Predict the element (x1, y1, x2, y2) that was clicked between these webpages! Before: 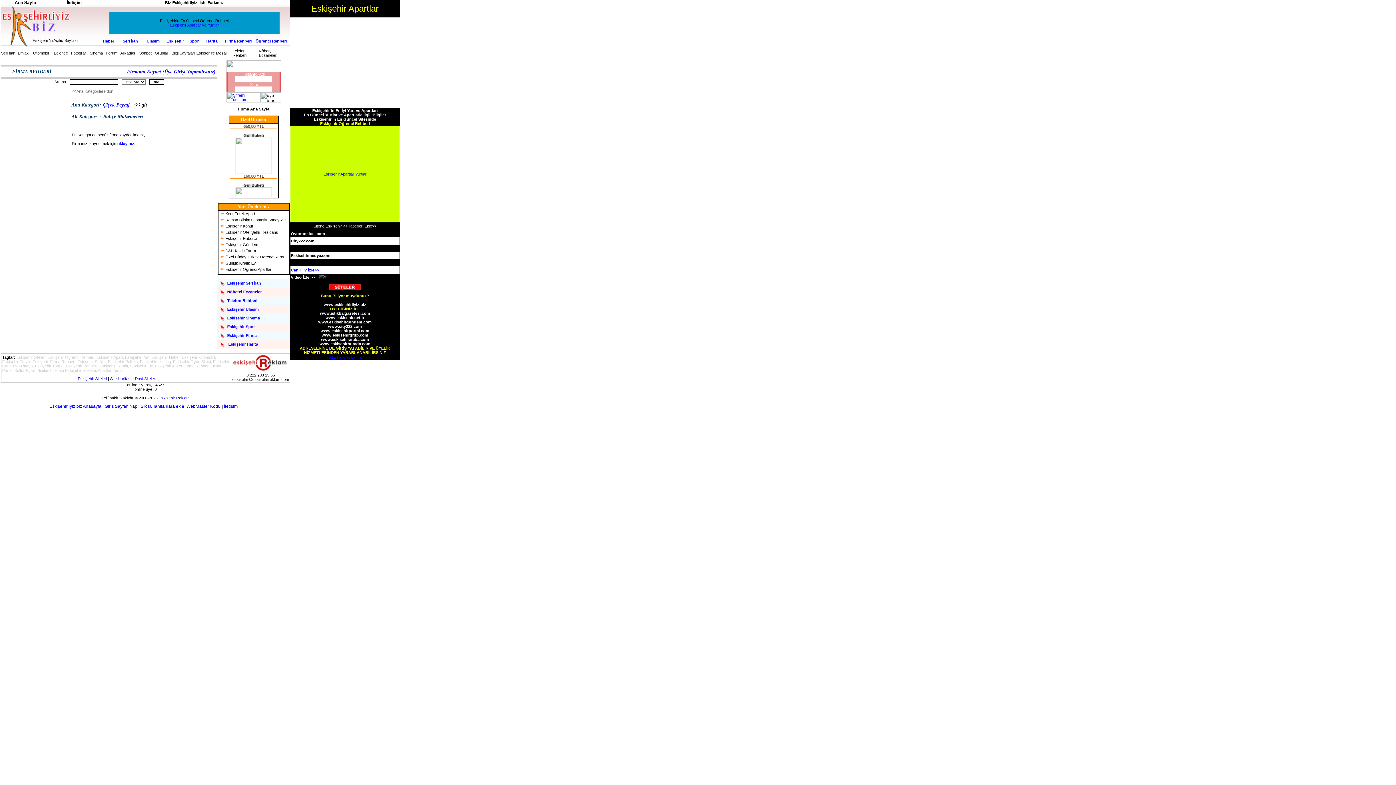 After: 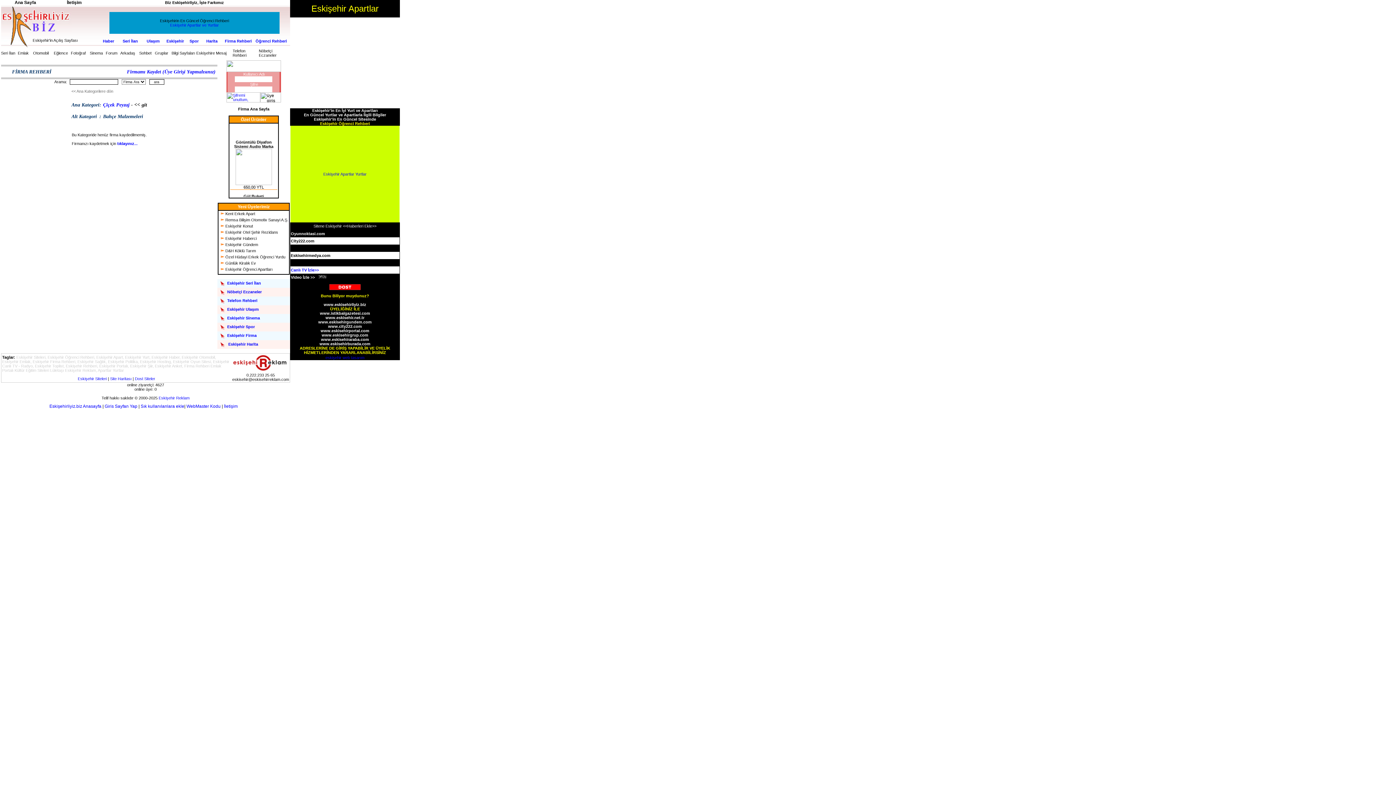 Action: bbox: (290, 231, 325, 236) label: Oyunnoktasi.com